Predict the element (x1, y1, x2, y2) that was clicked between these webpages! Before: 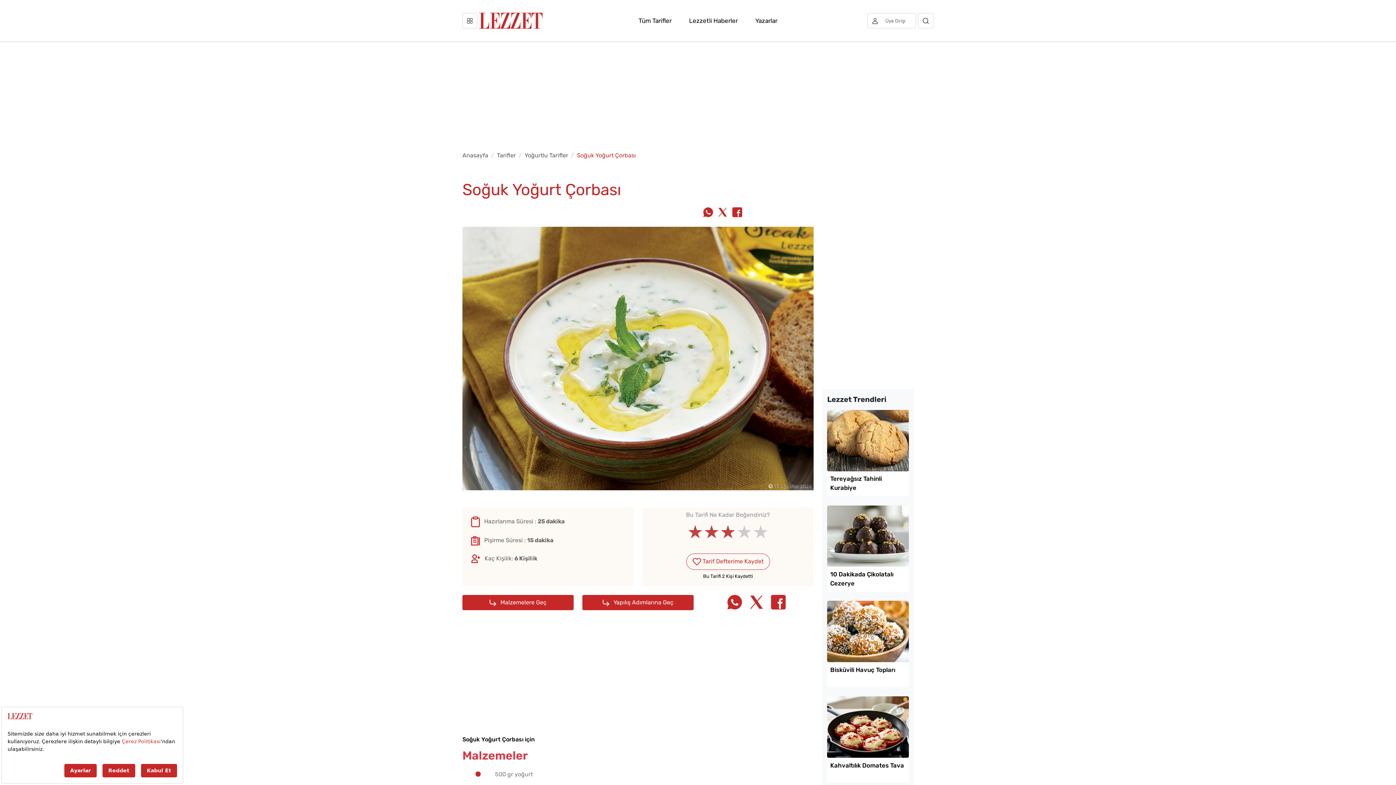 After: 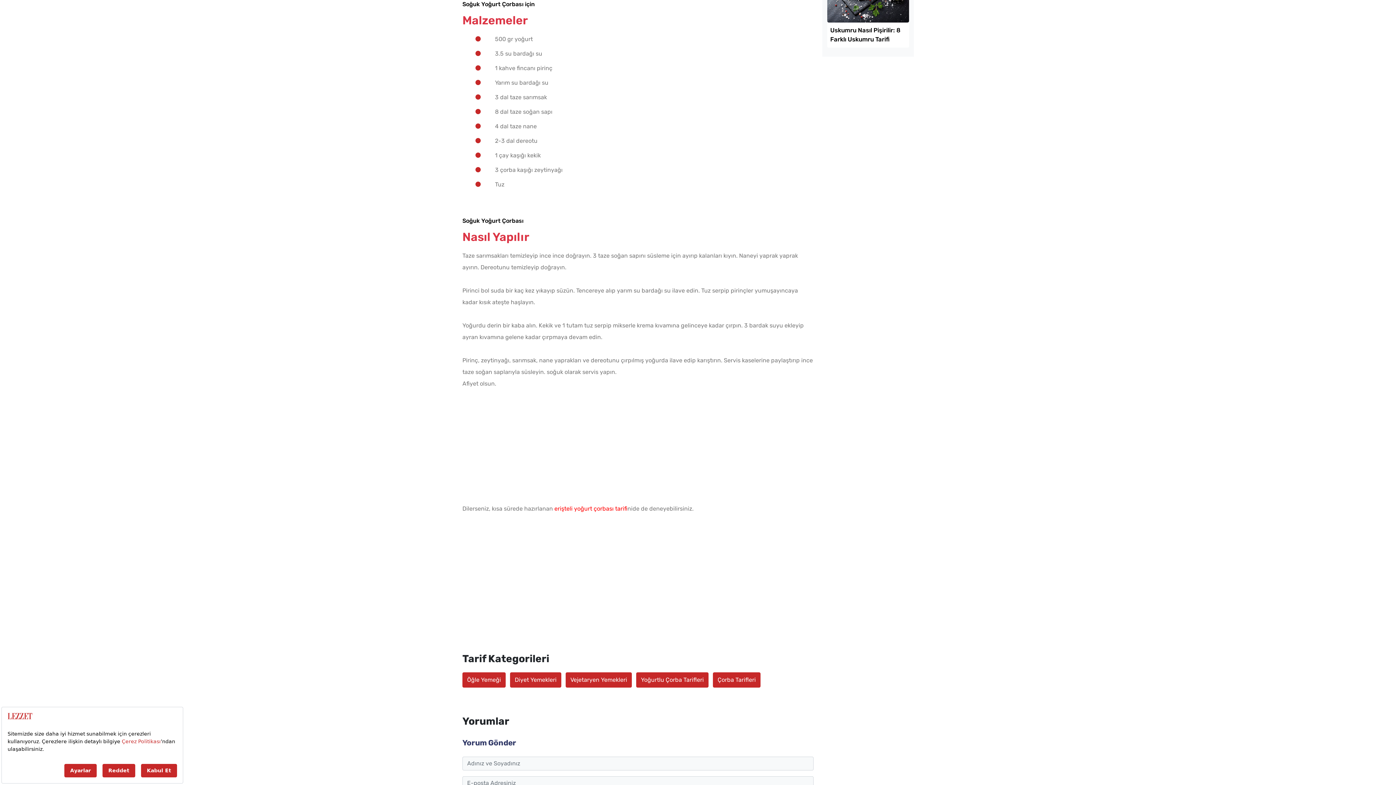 Action: label:  Malzemelere Geç bbox: (462, 595, 573, 610)